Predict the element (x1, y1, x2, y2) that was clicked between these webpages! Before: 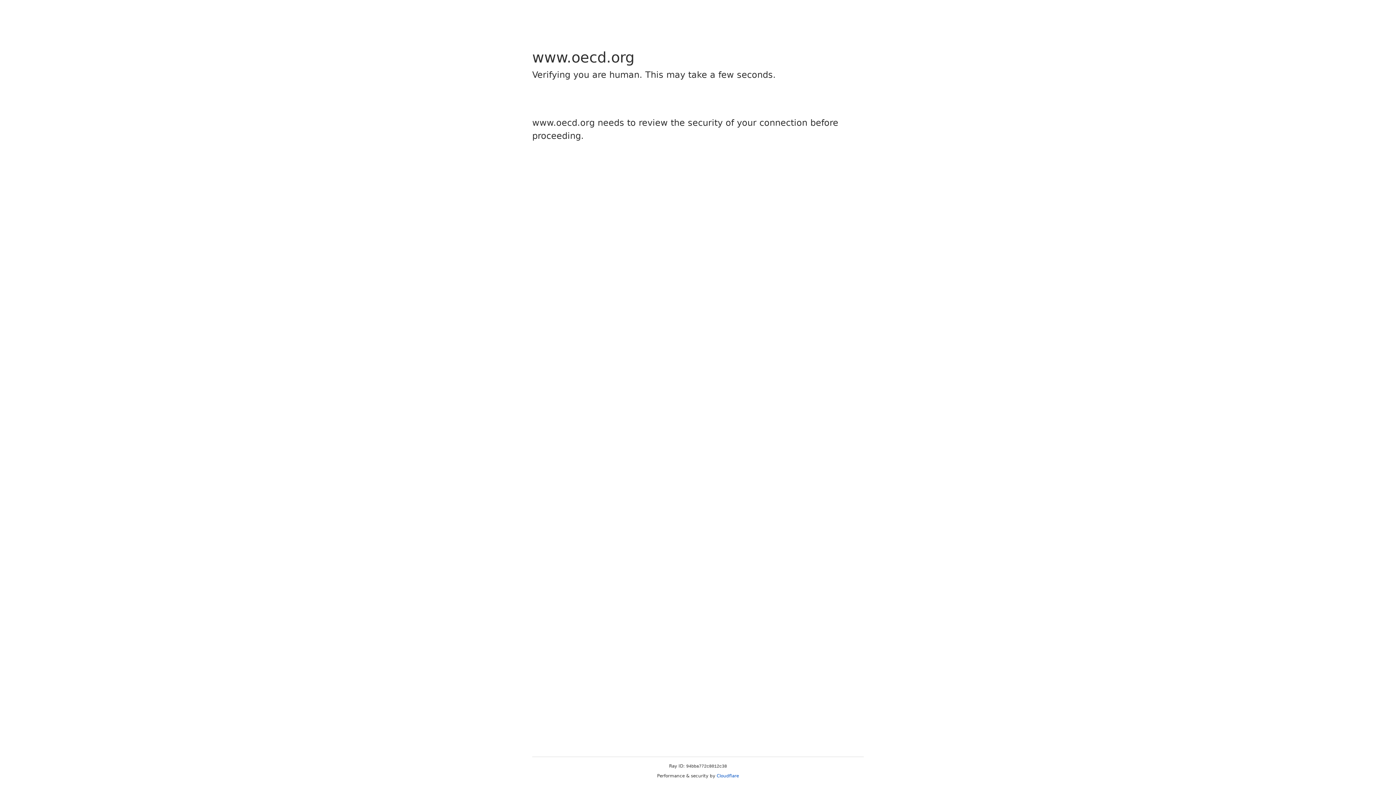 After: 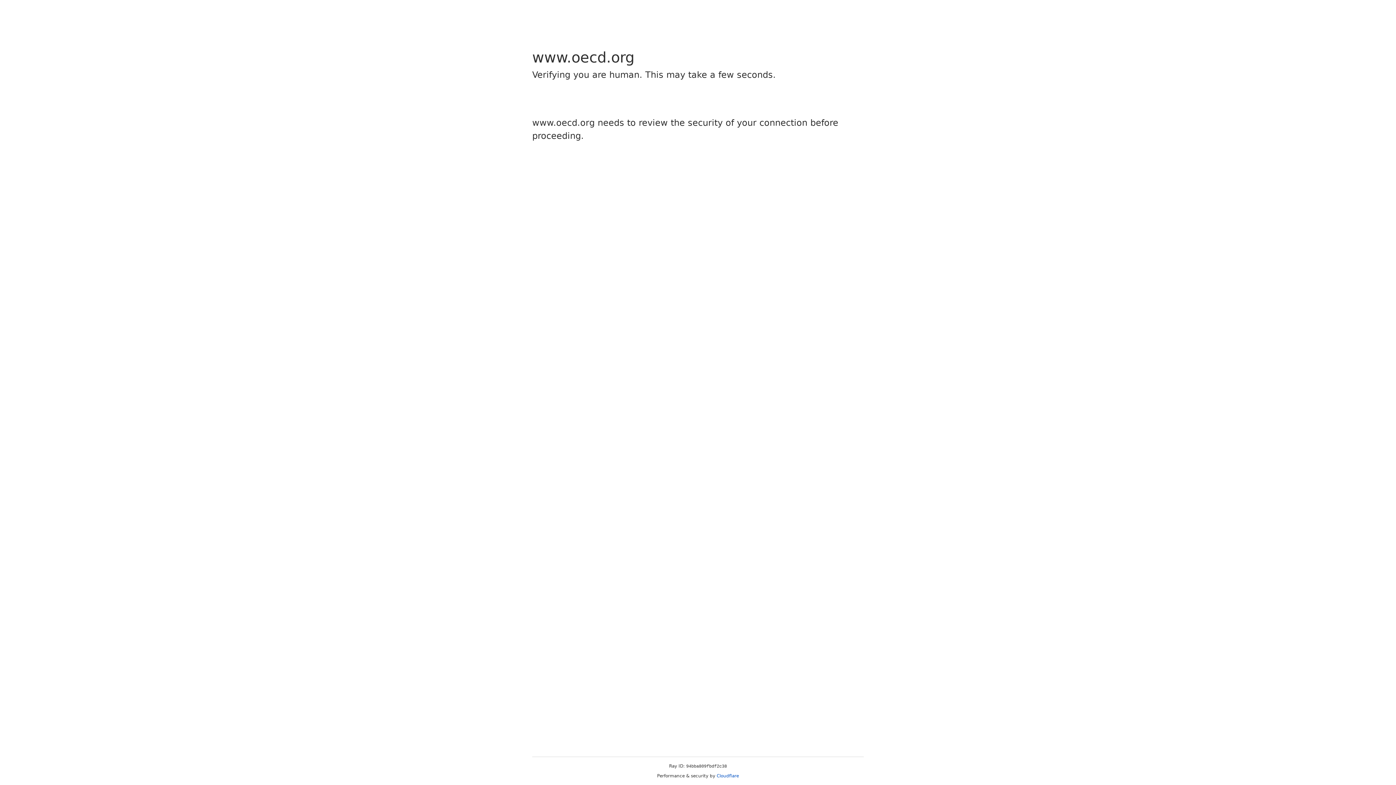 Action: bbox: (716, 773, 739, 778) label: Cloudflare